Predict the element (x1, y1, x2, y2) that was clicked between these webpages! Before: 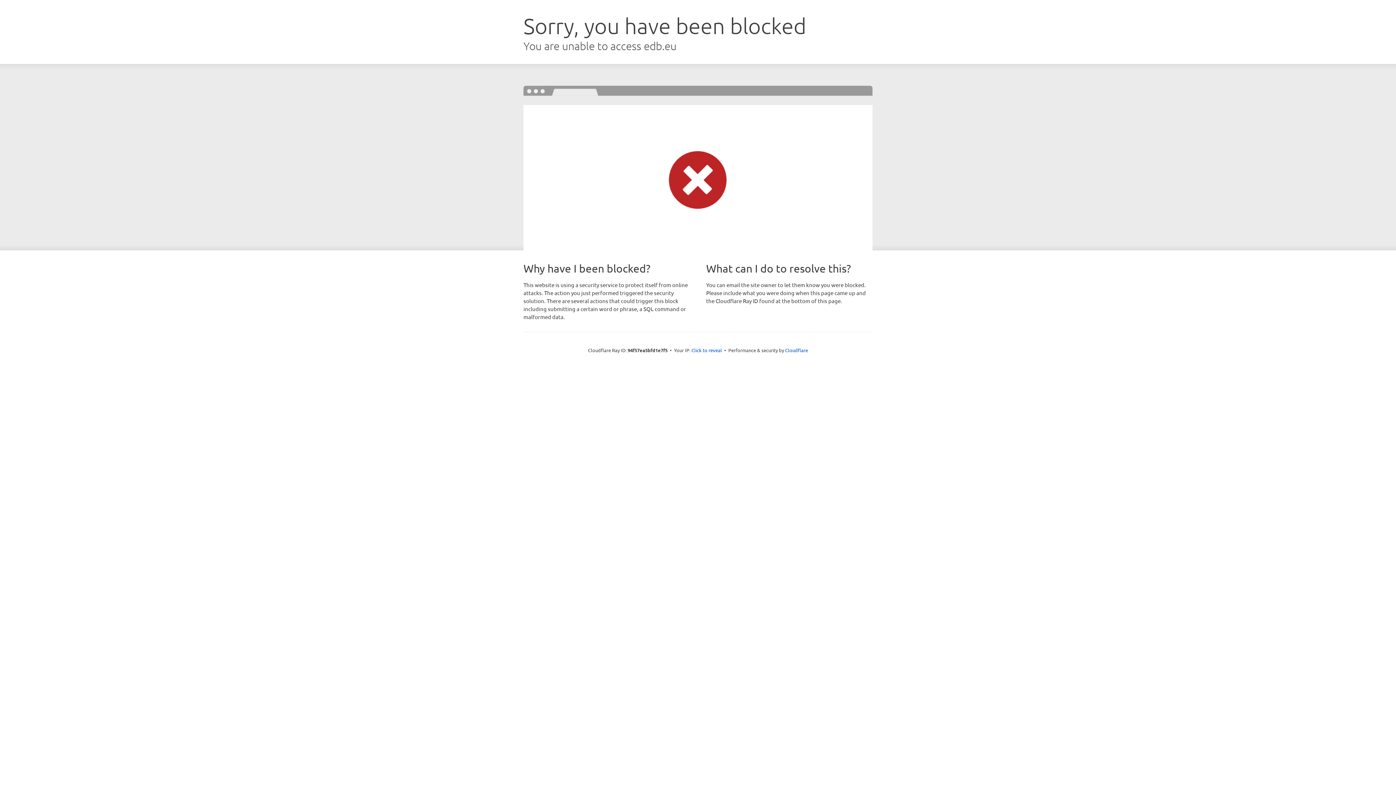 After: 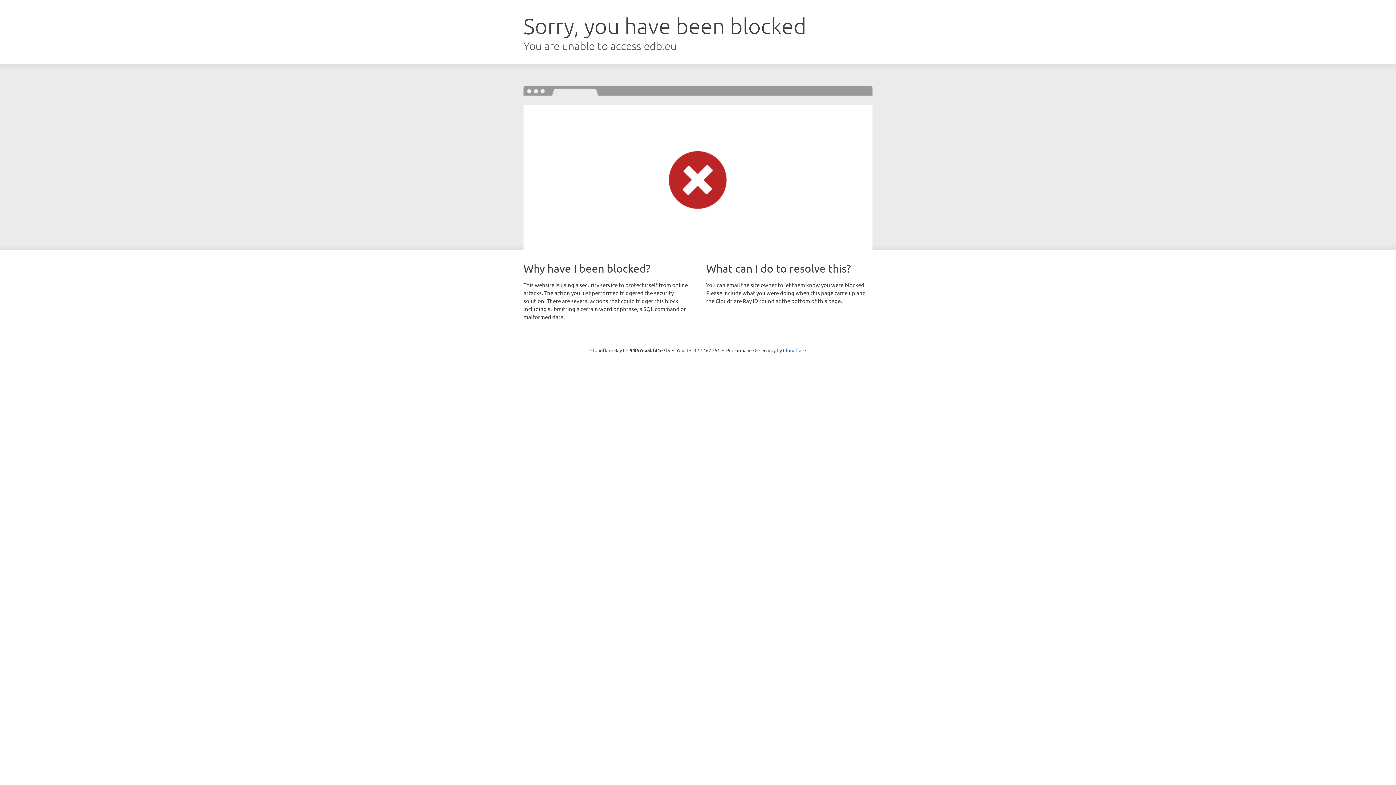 Action: label: Click to reveal bbox: (691, 346, 722, 353)